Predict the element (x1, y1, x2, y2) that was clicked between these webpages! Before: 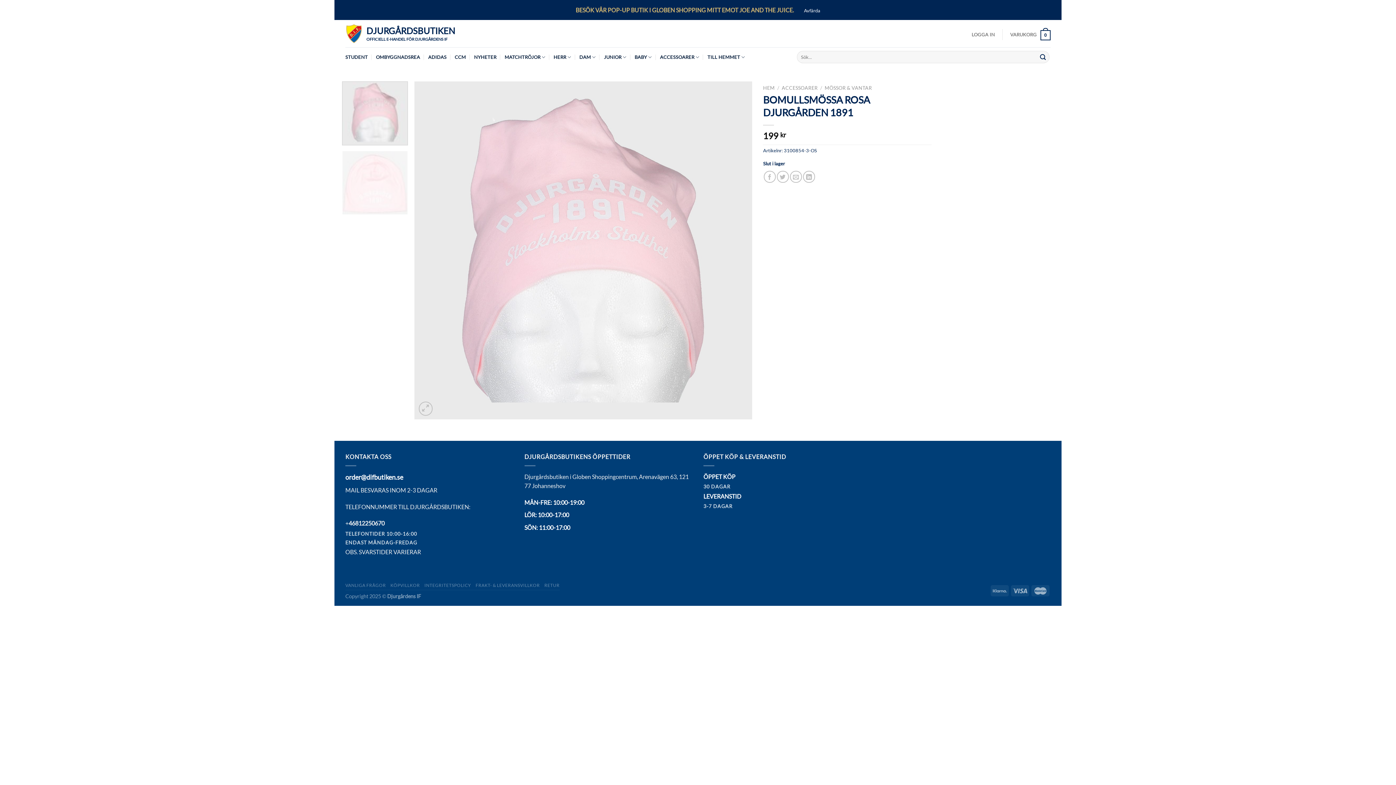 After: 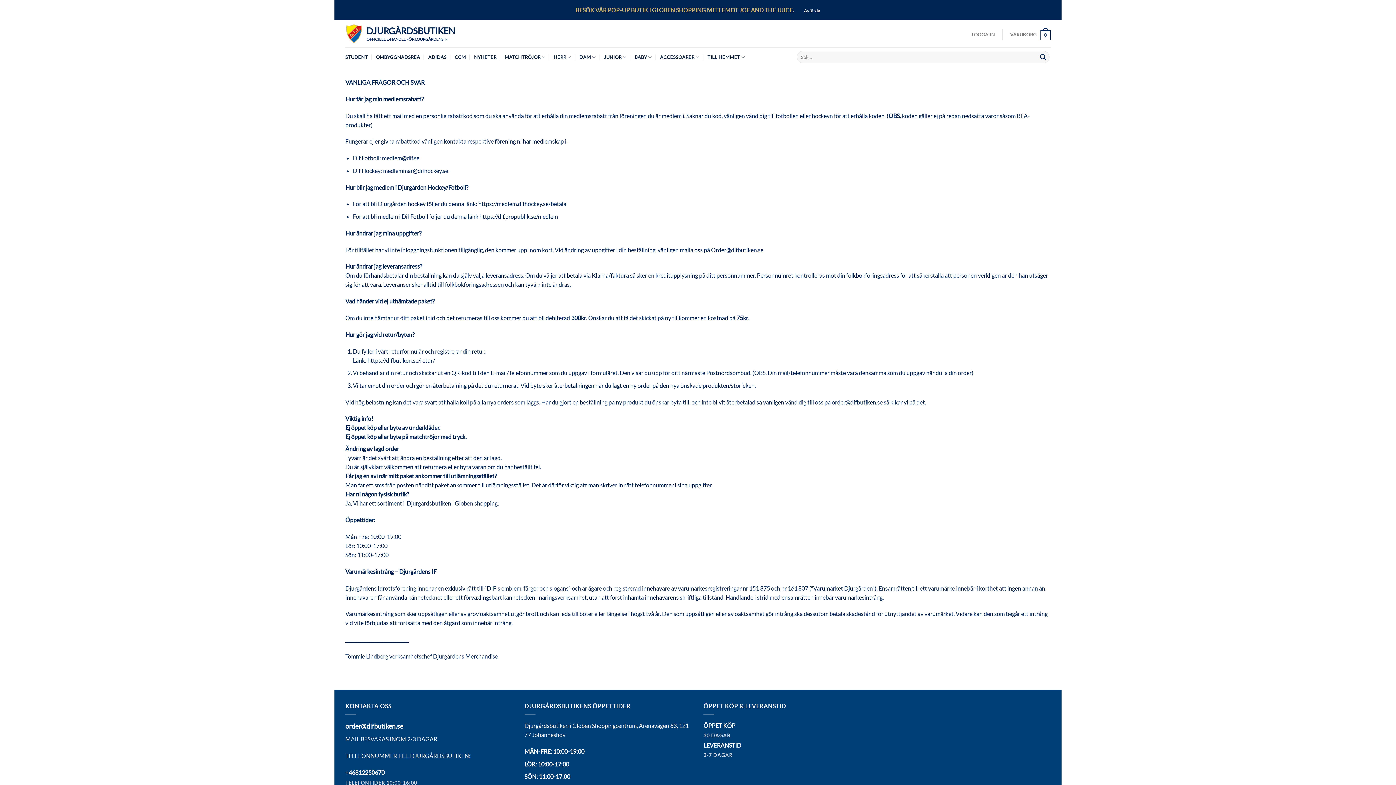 Action: label: VANLIGA FRÅGOR bbox: (345, 582, 386, 588)